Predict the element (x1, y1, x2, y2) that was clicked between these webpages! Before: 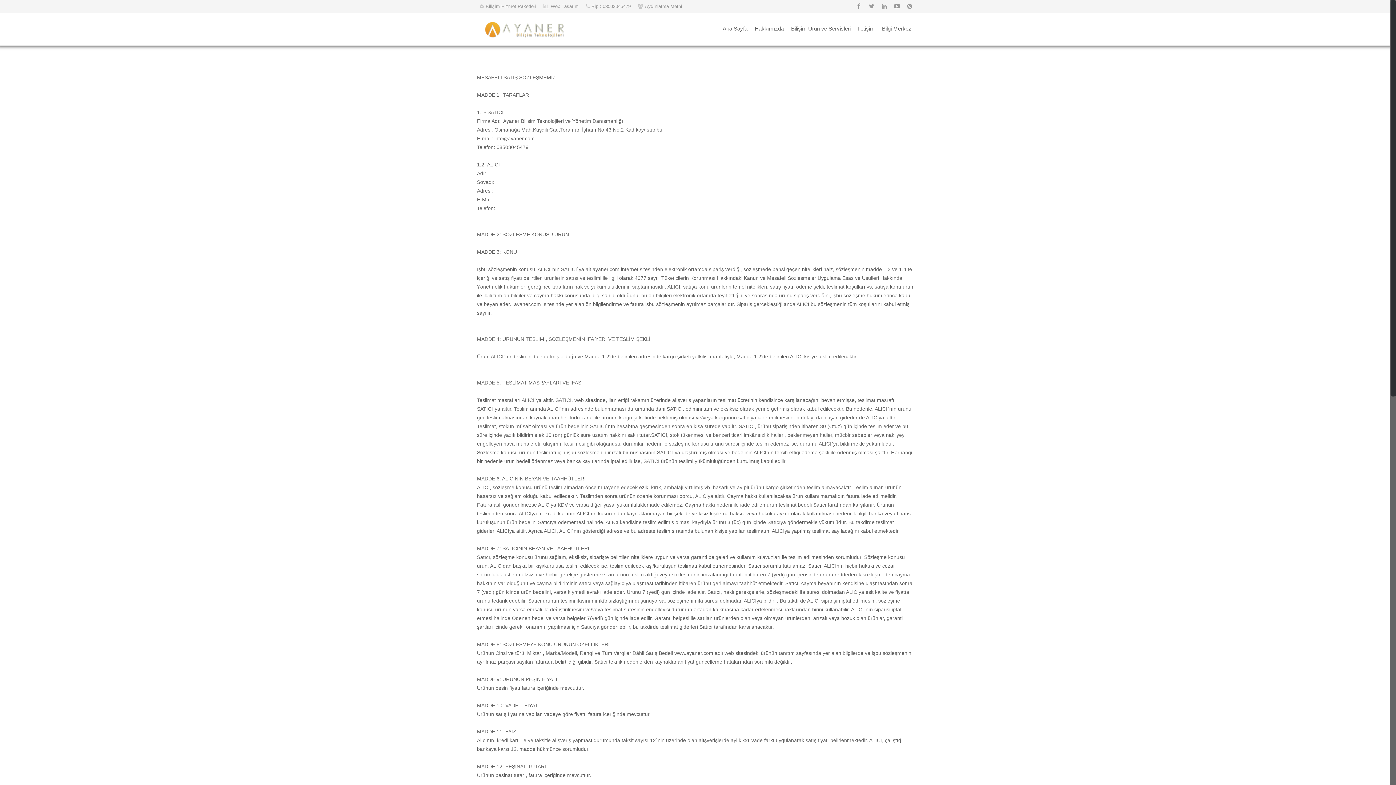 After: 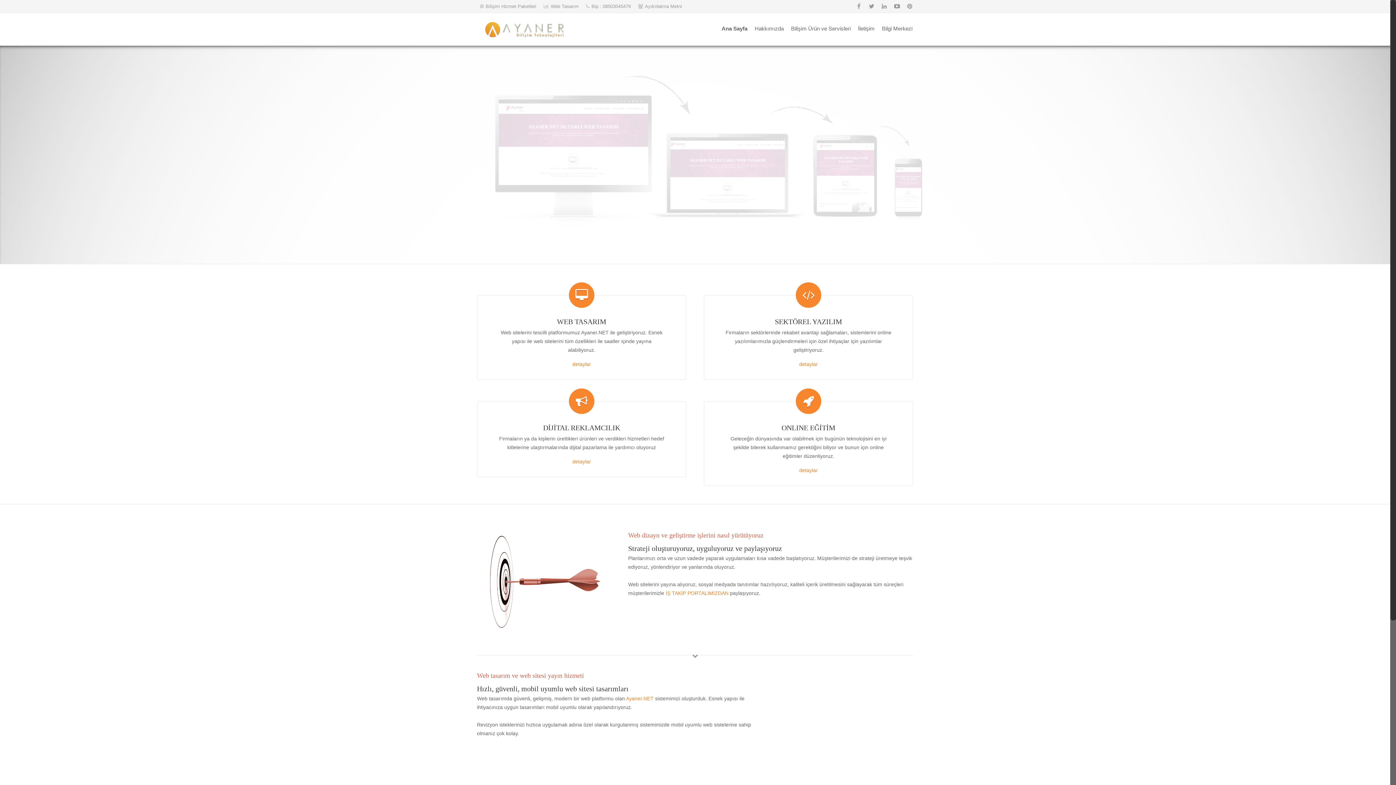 Action: bbox: (480, 13, 569, 42)